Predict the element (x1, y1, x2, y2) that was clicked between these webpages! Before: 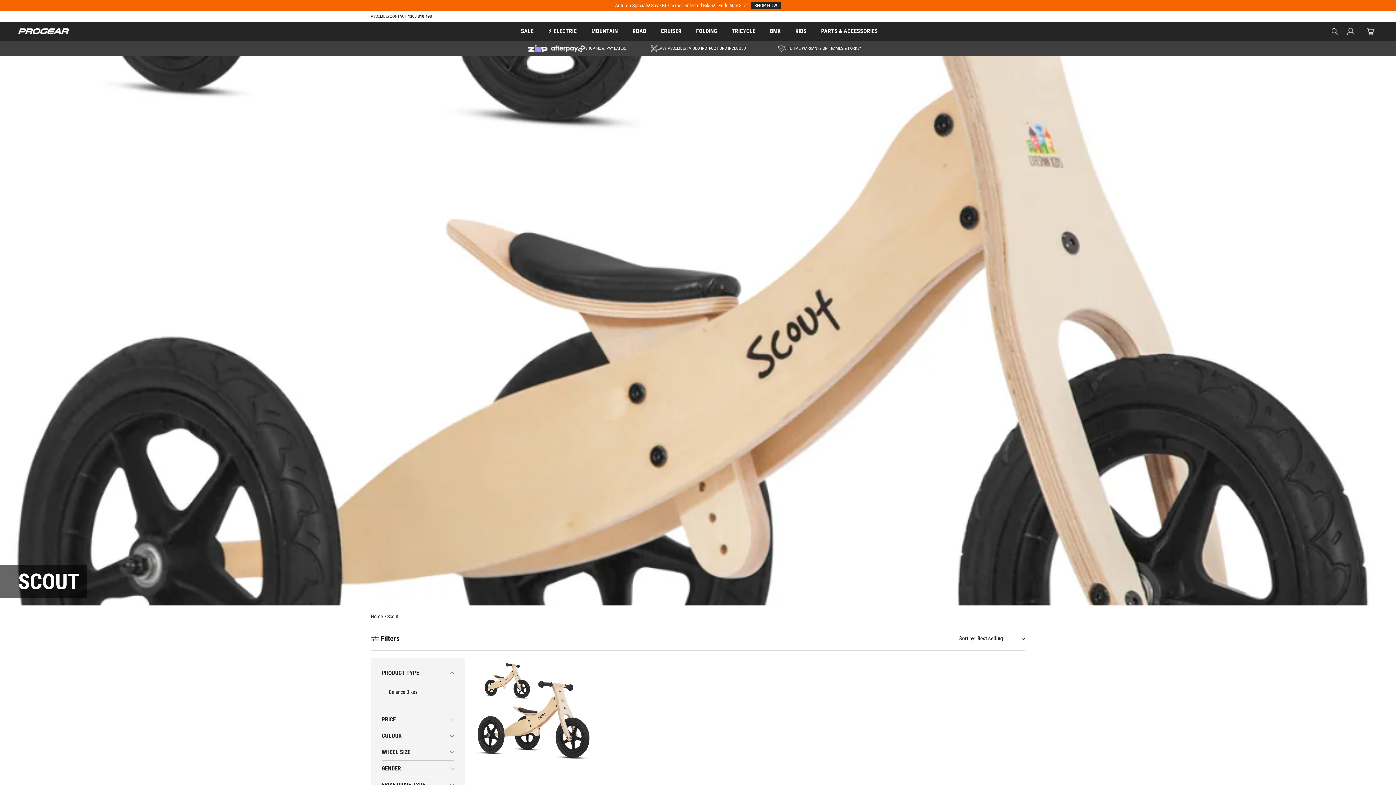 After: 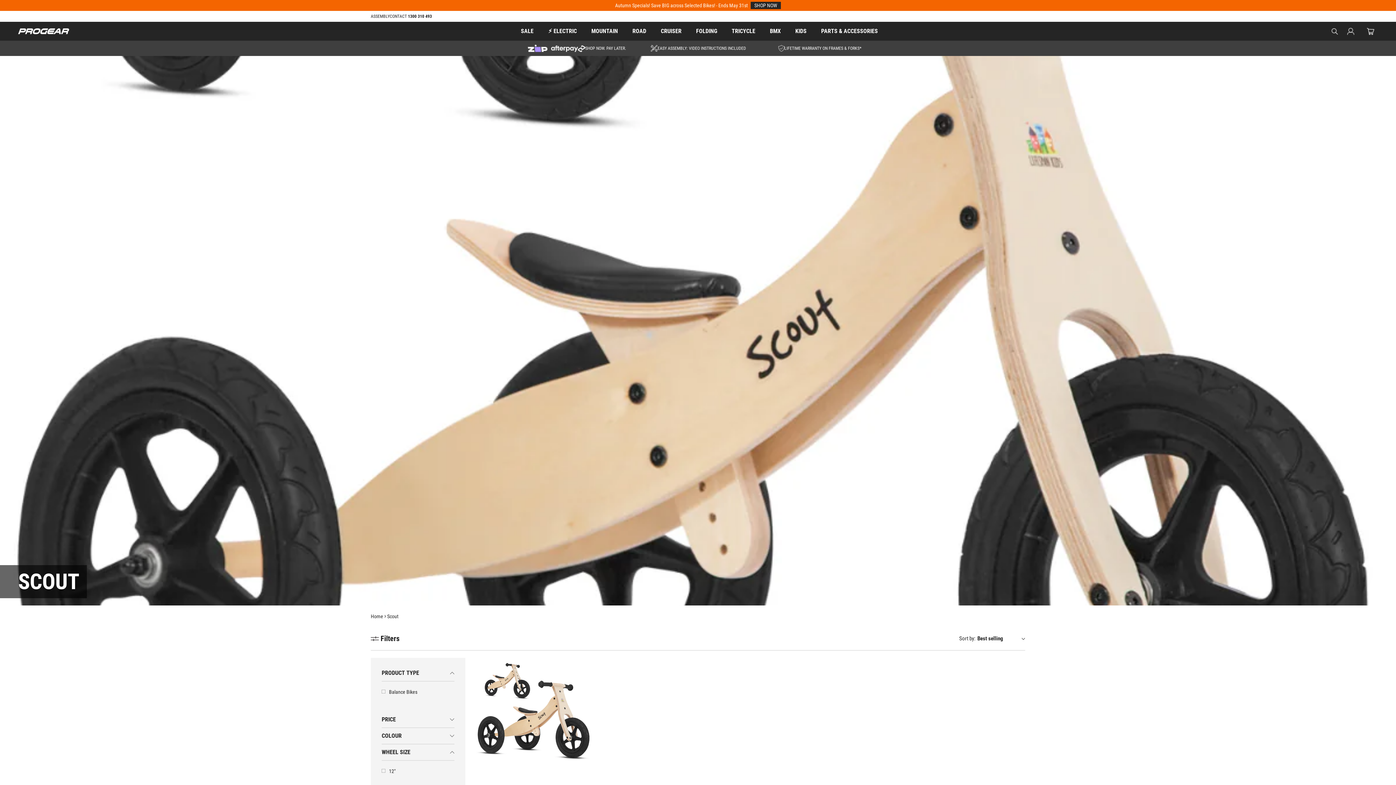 Action: label: Wheel Size (0 selected) bbox: (381, 744, 454, 761)